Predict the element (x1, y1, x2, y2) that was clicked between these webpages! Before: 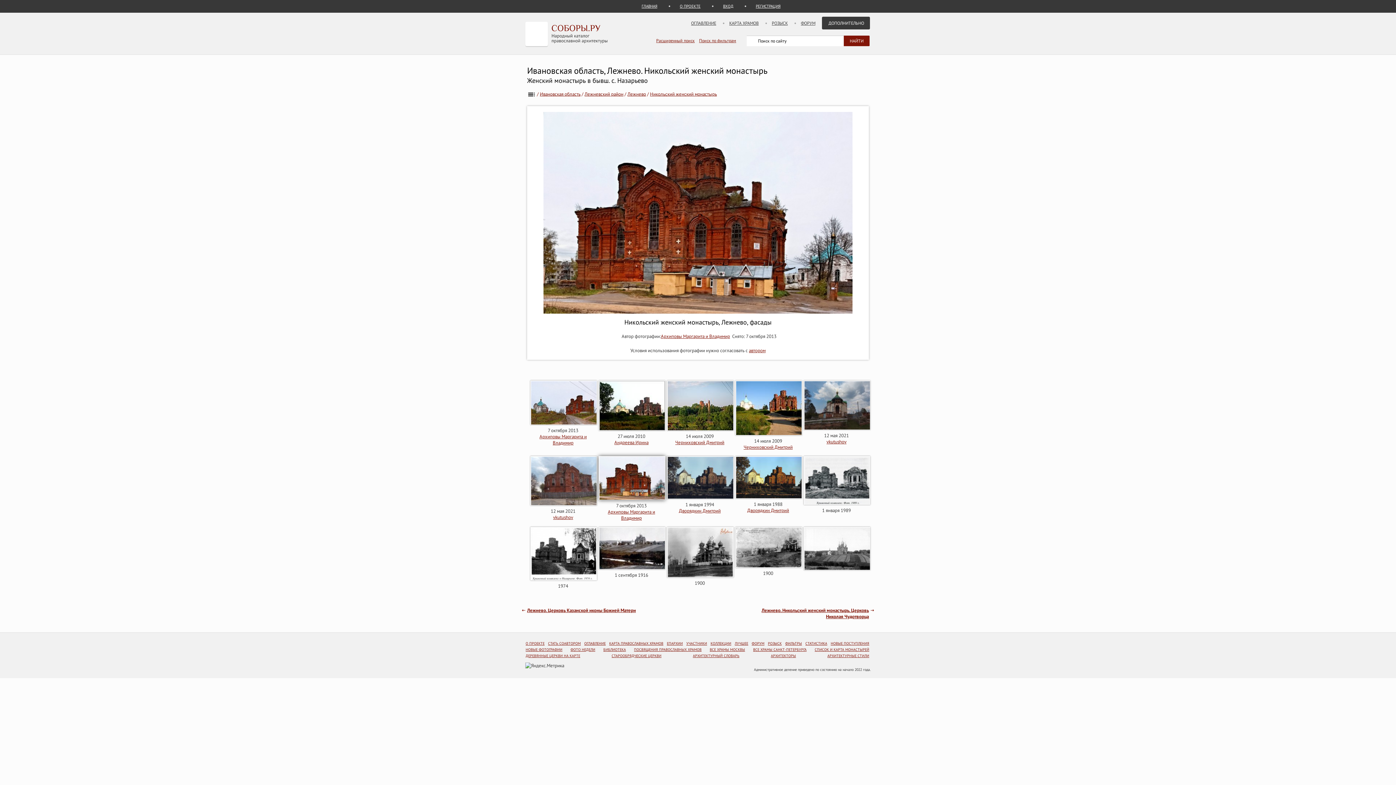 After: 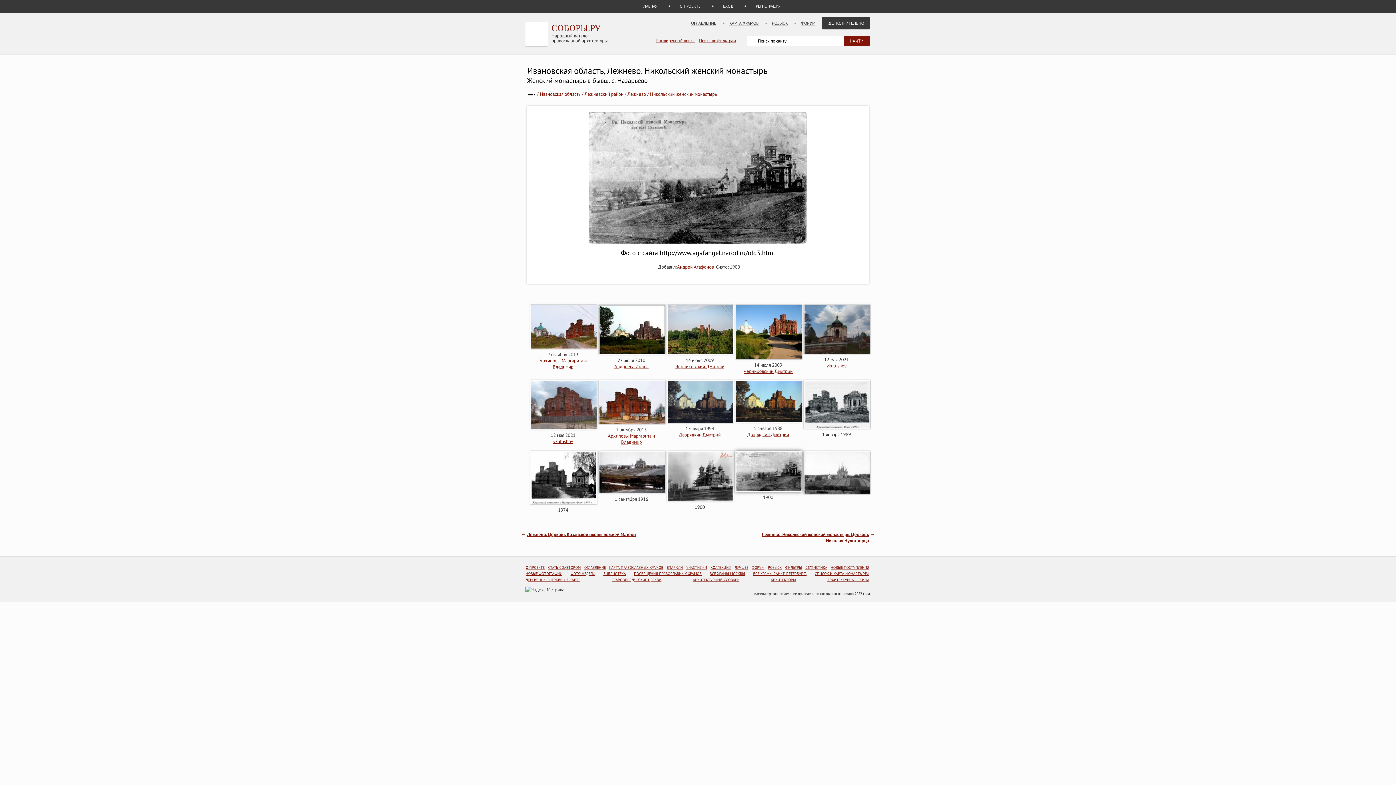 Action: bbox: (735, 564, 802, 570)